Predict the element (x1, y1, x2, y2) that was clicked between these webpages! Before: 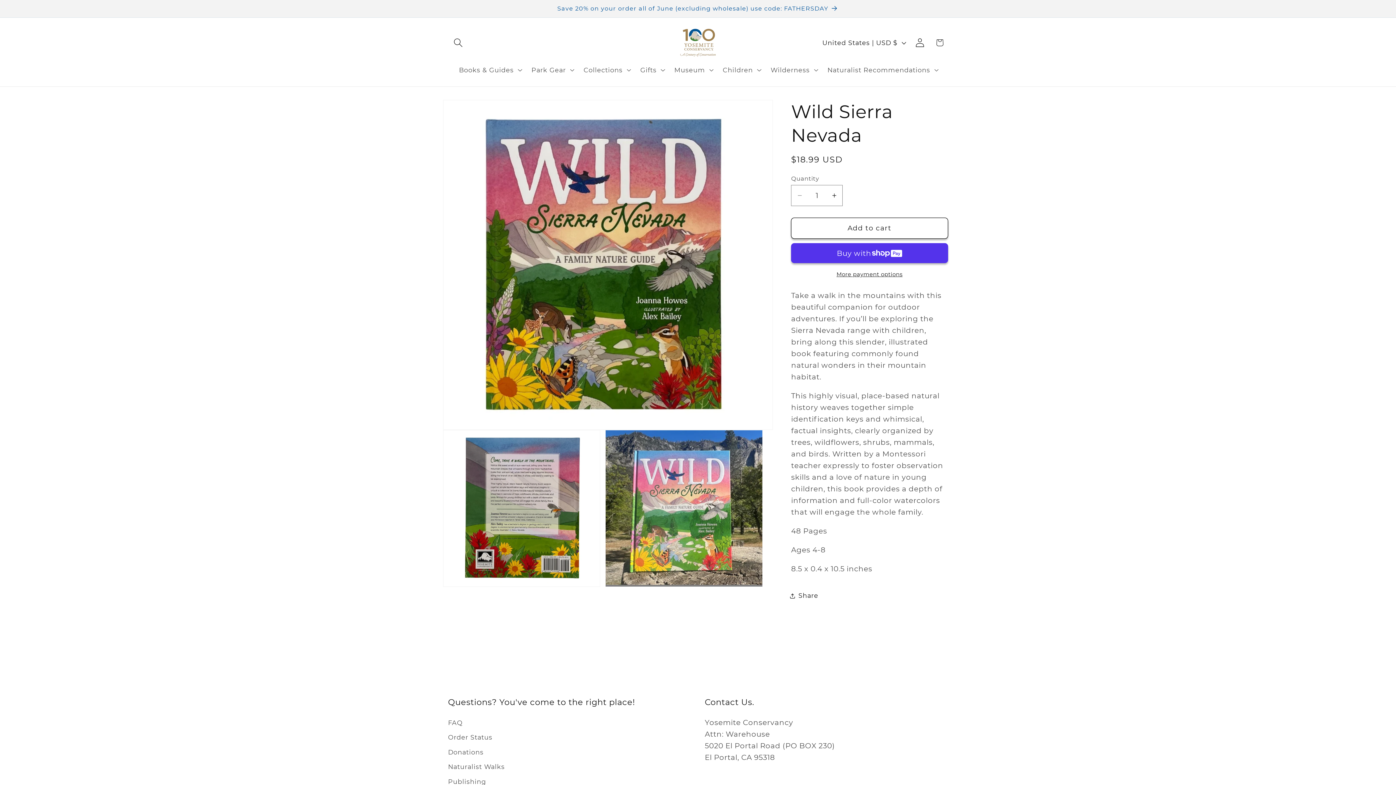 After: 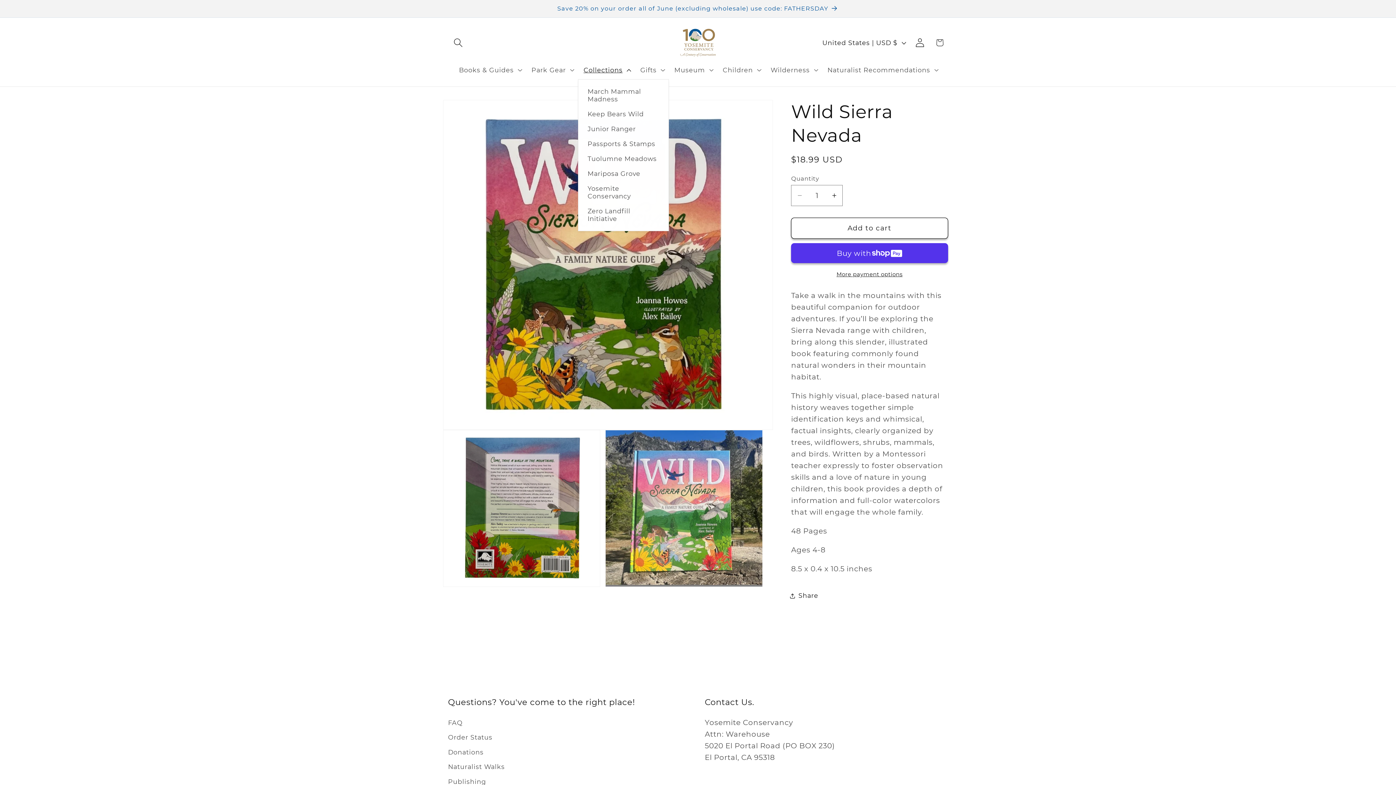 Action: label: Collections bbox: (578, 60, 635, 79)